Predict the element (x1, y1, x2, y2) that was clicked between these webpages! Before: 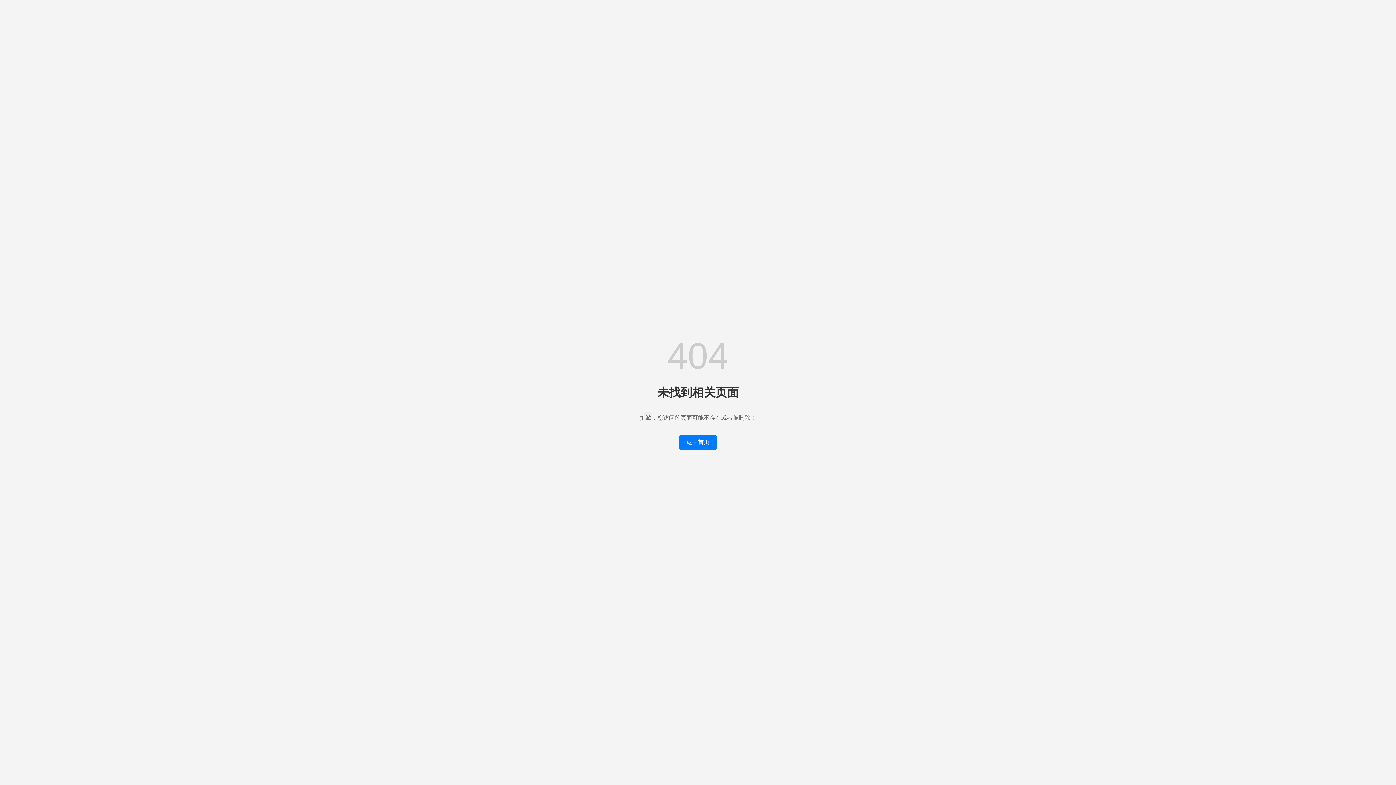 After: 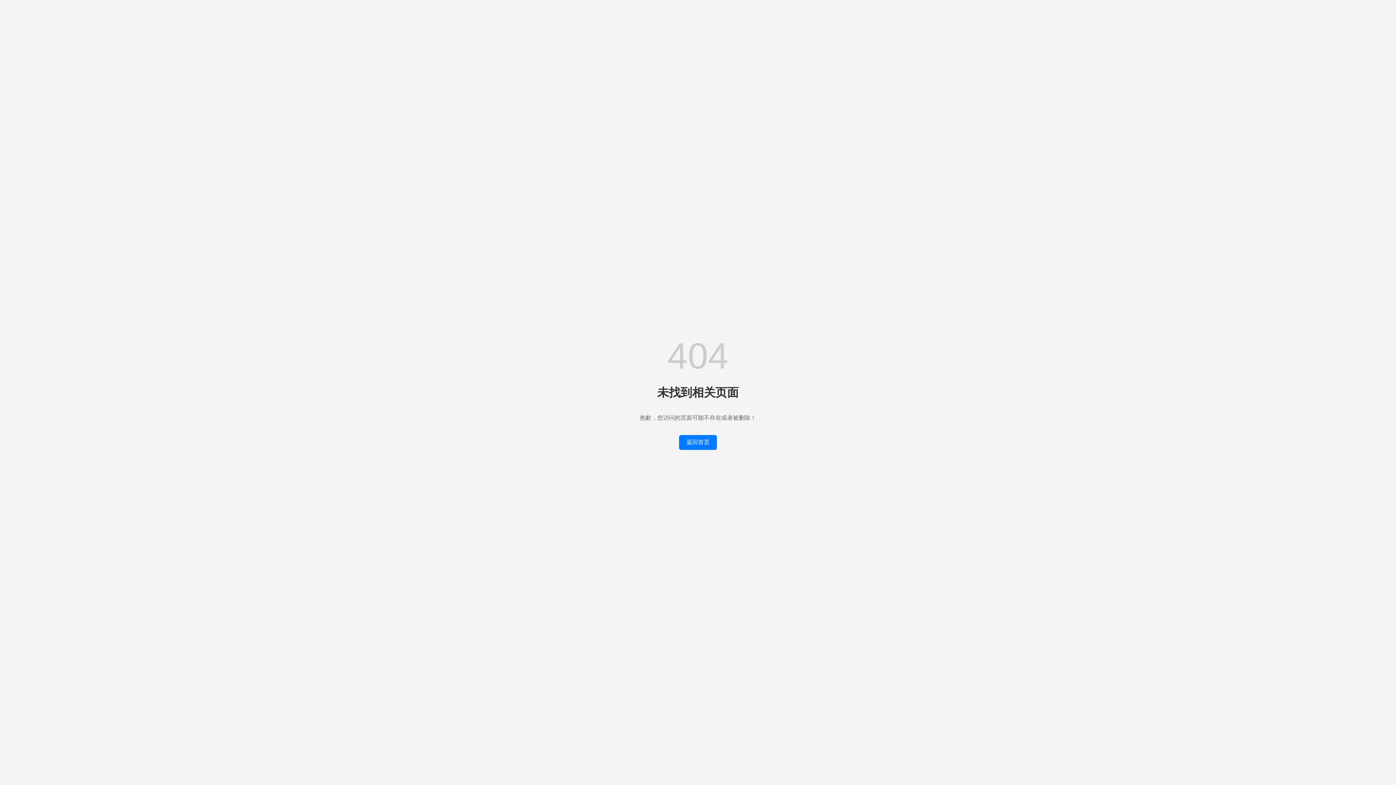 Action: bbox: (679, 435, 717, 450) label: 返回首页